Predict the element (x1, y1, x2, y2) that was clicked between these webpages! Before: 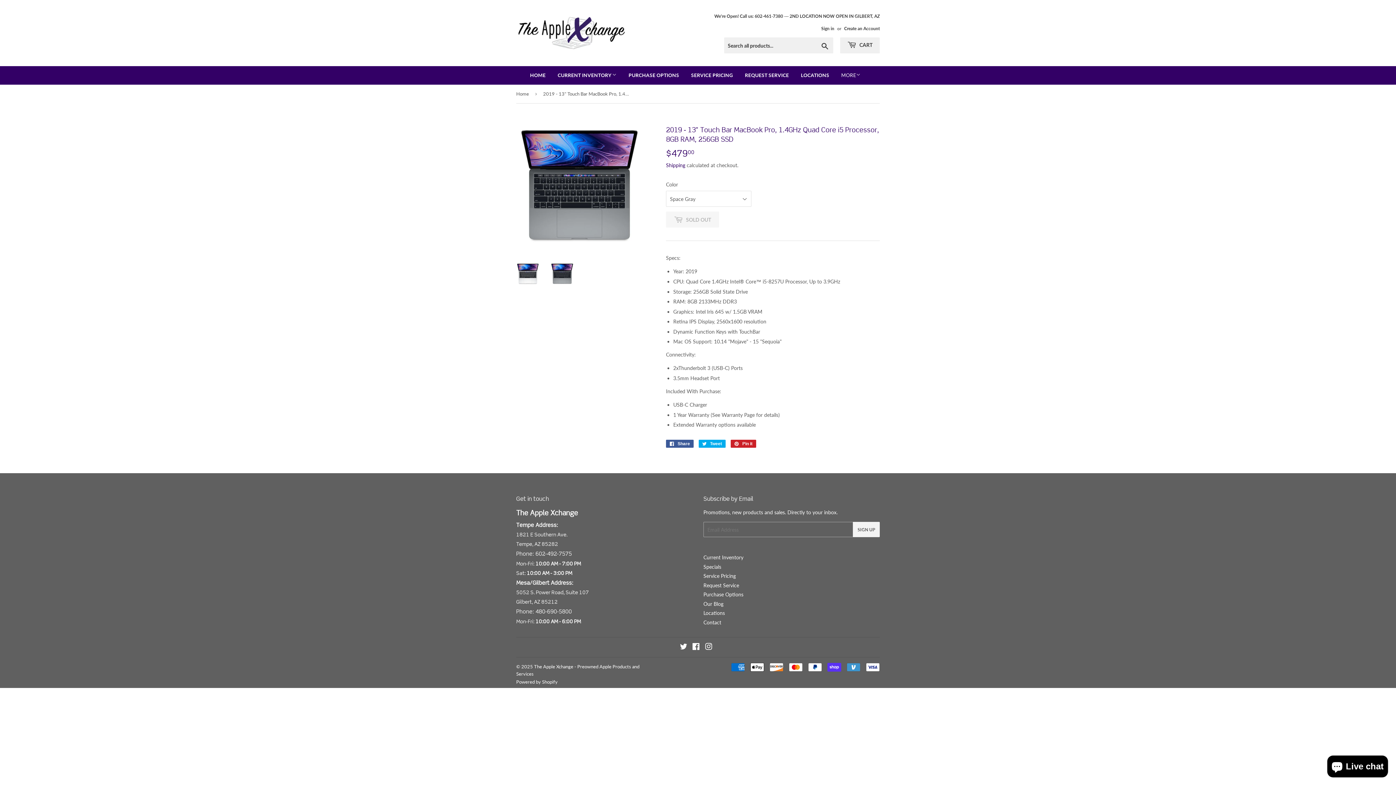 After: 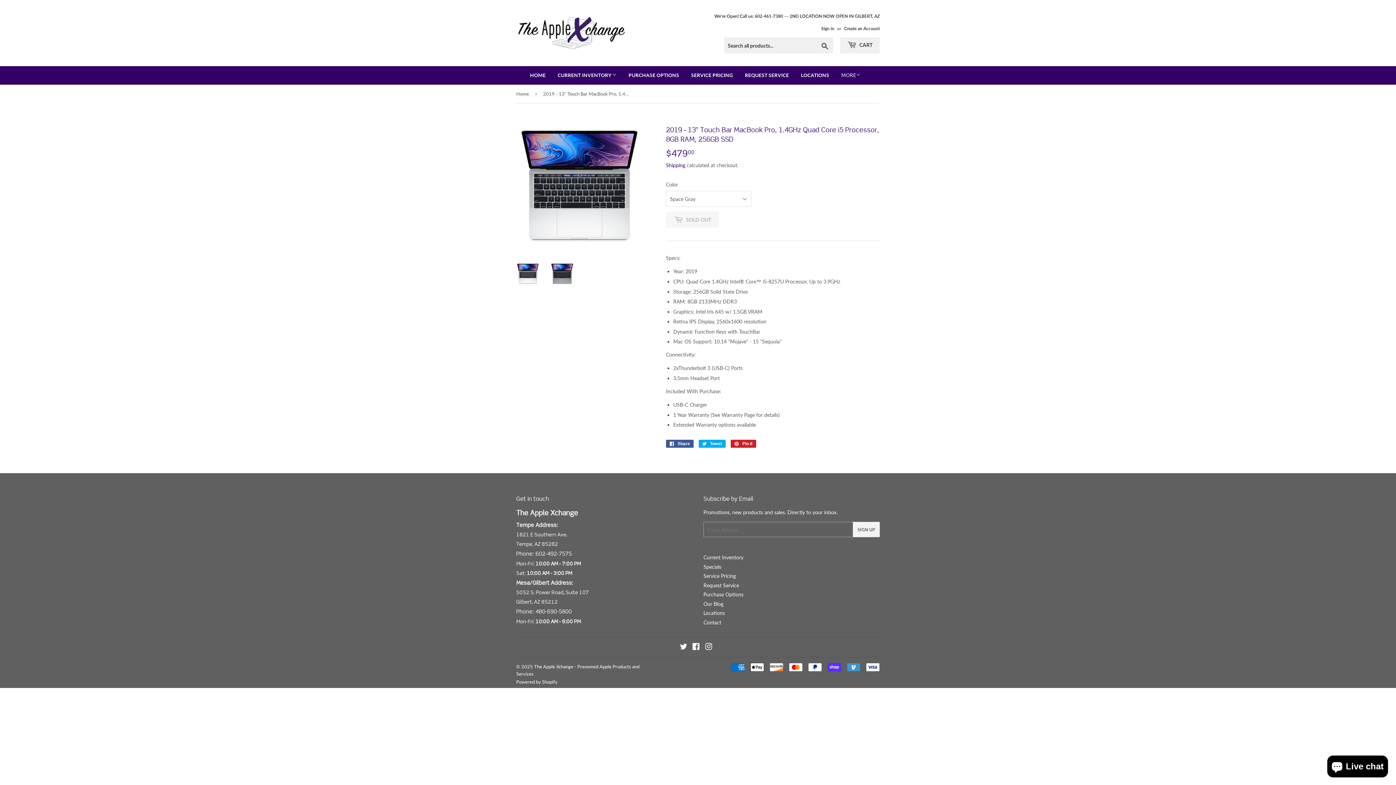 Action: bbox: (516, 262, 539, 286)